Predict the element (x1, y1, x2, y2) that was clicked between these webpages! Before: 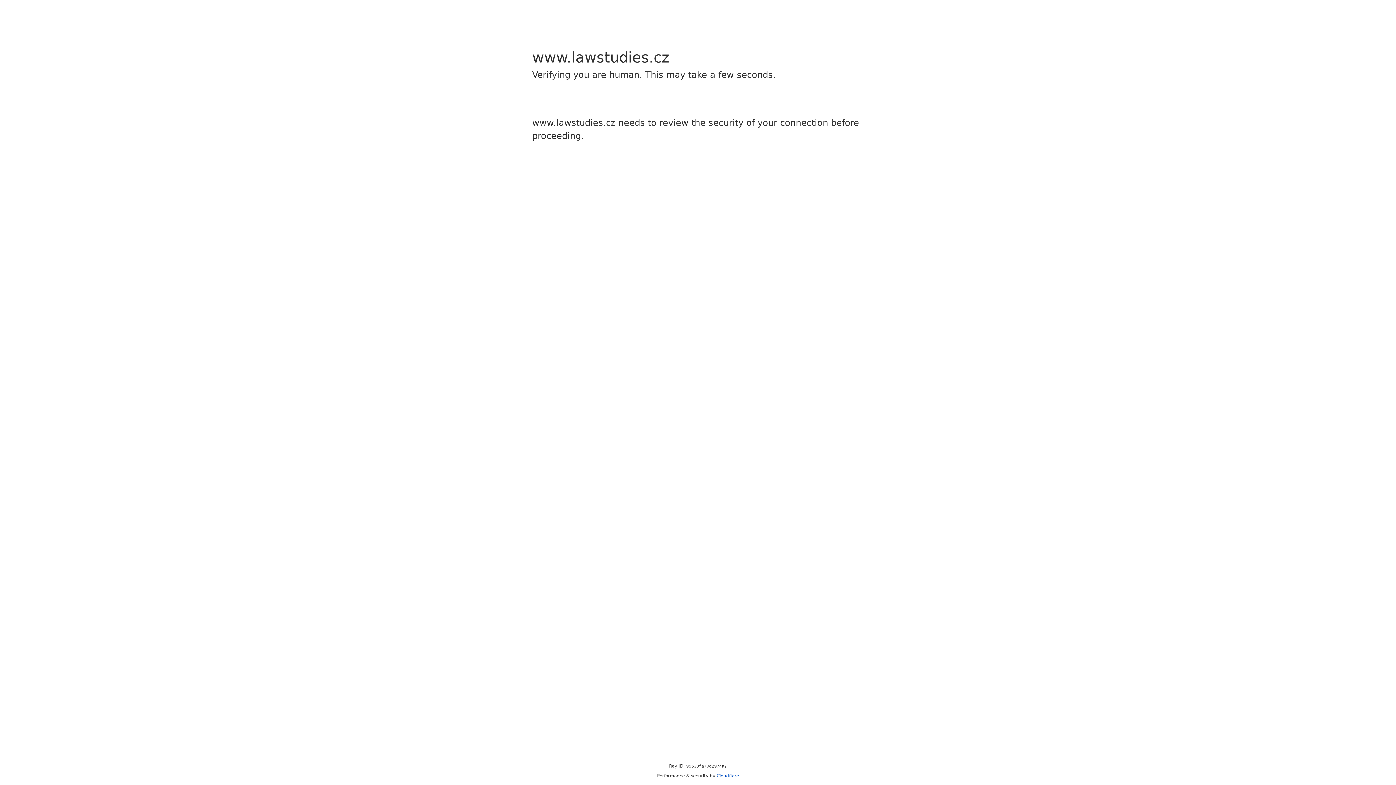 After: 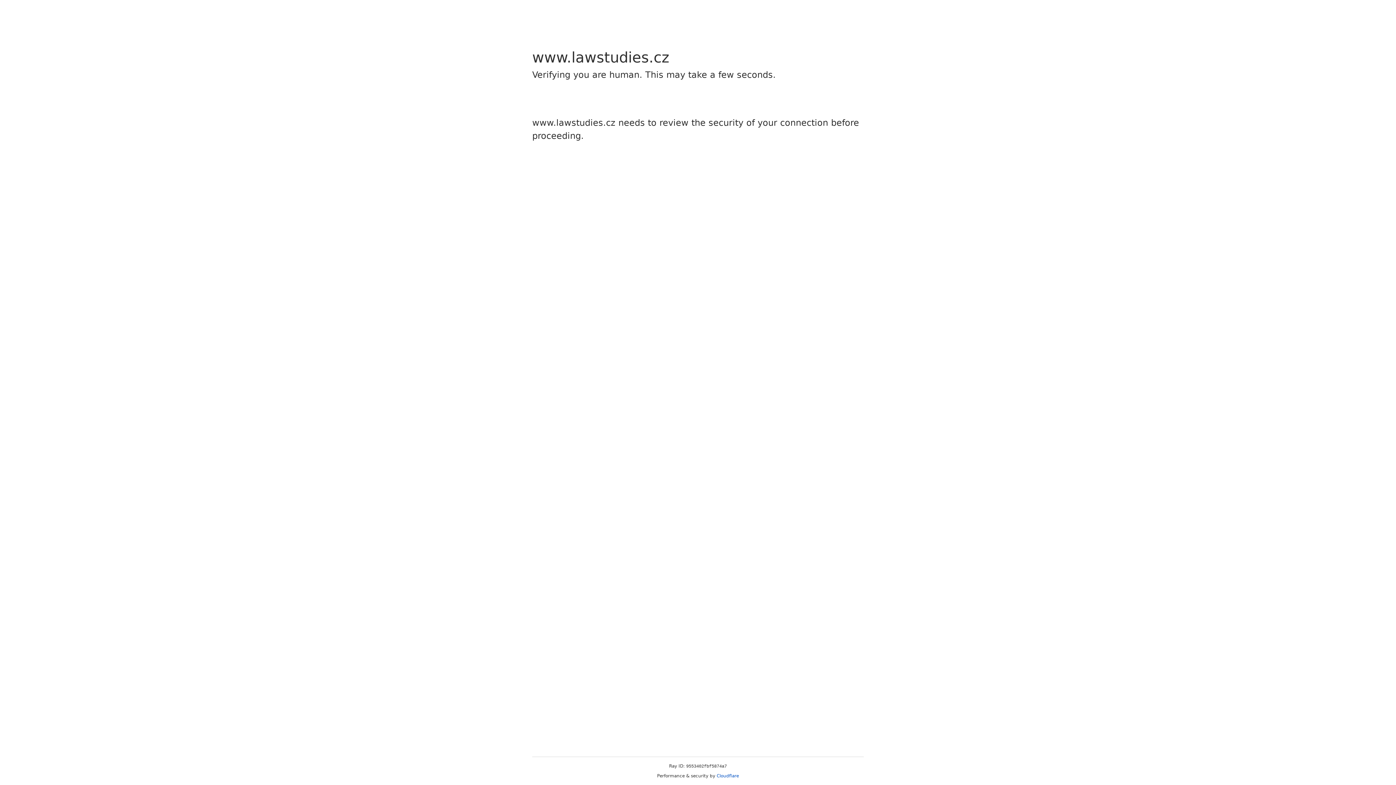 Action: bbox: (716, 773, 739, 778) label: Cloudflare